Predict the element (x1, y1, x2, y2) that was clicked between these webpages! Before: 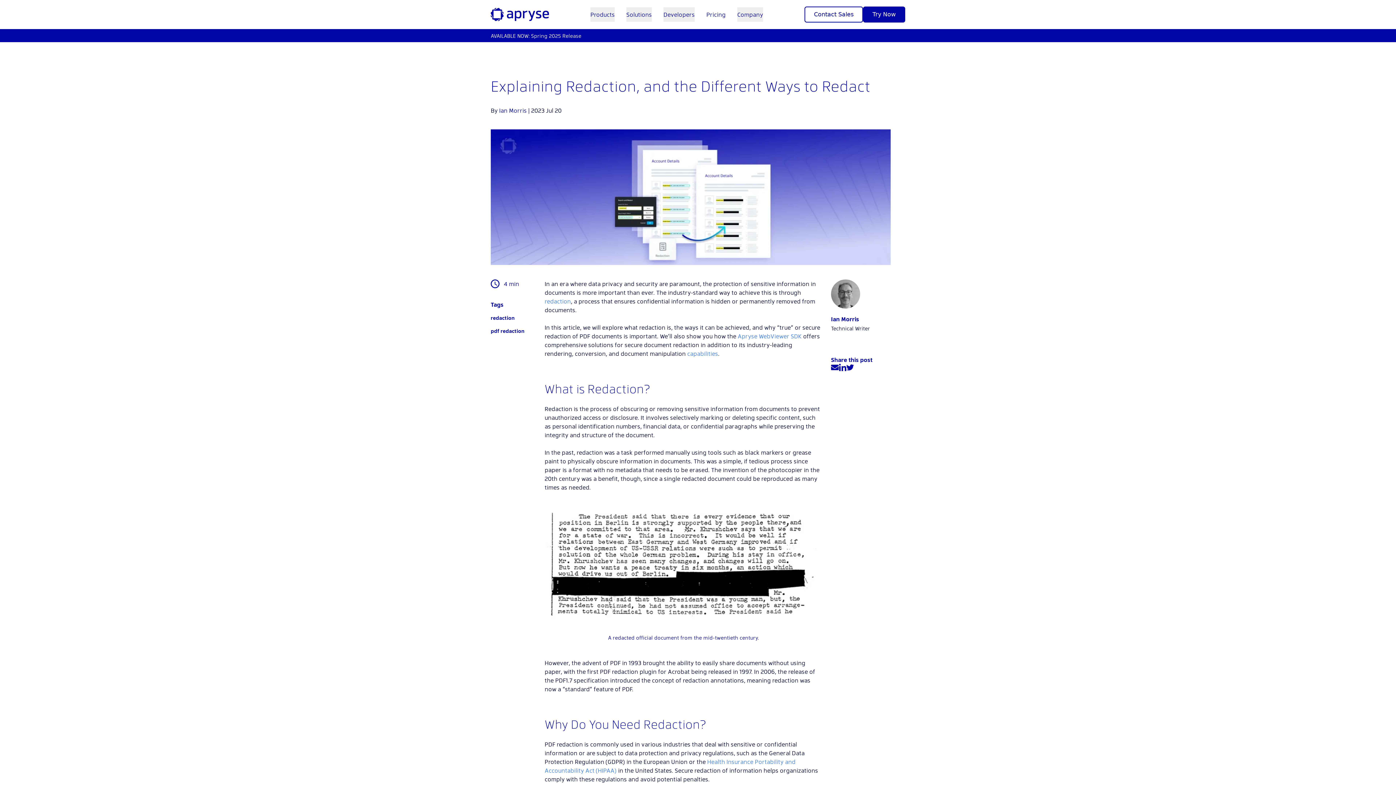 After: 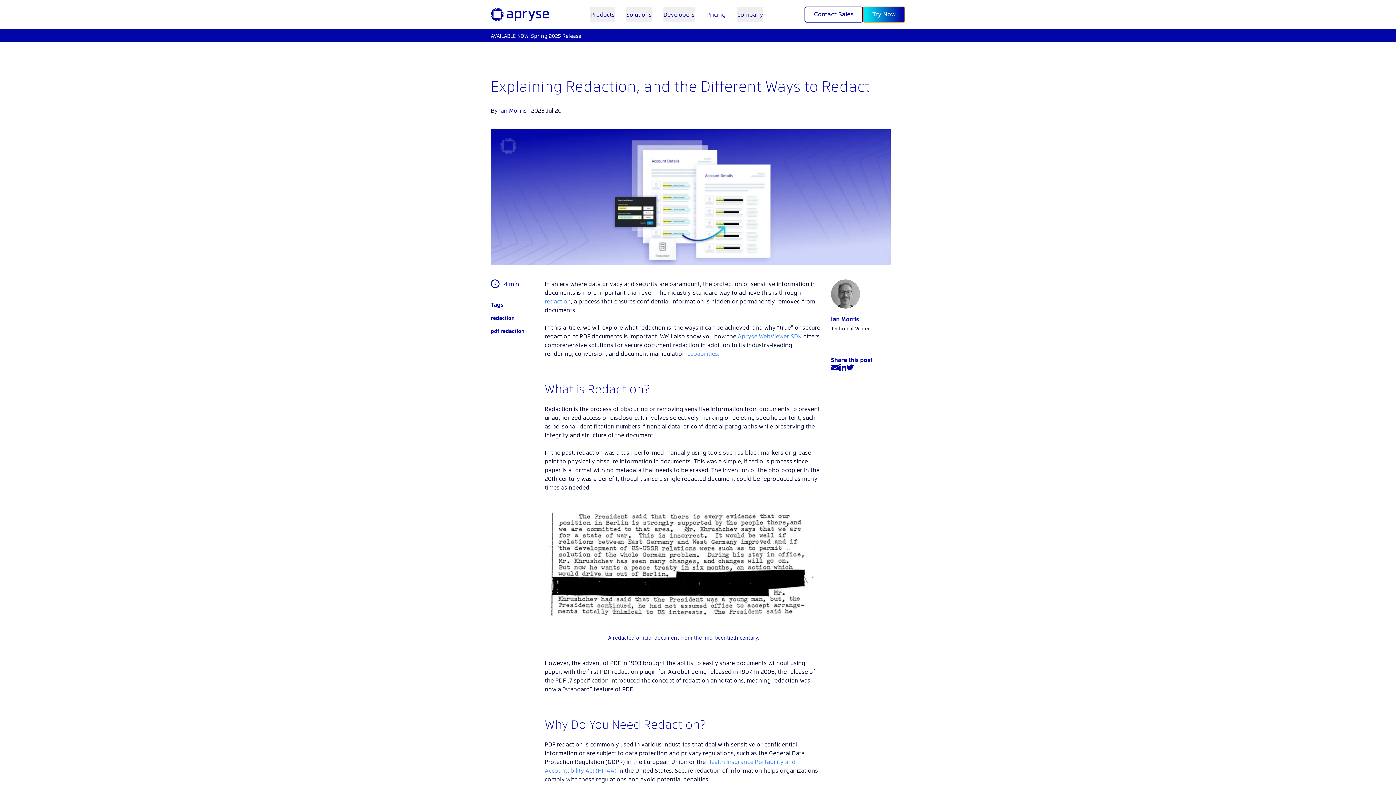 Action: label: Try Now bbox: (863, 6, 905, 22)